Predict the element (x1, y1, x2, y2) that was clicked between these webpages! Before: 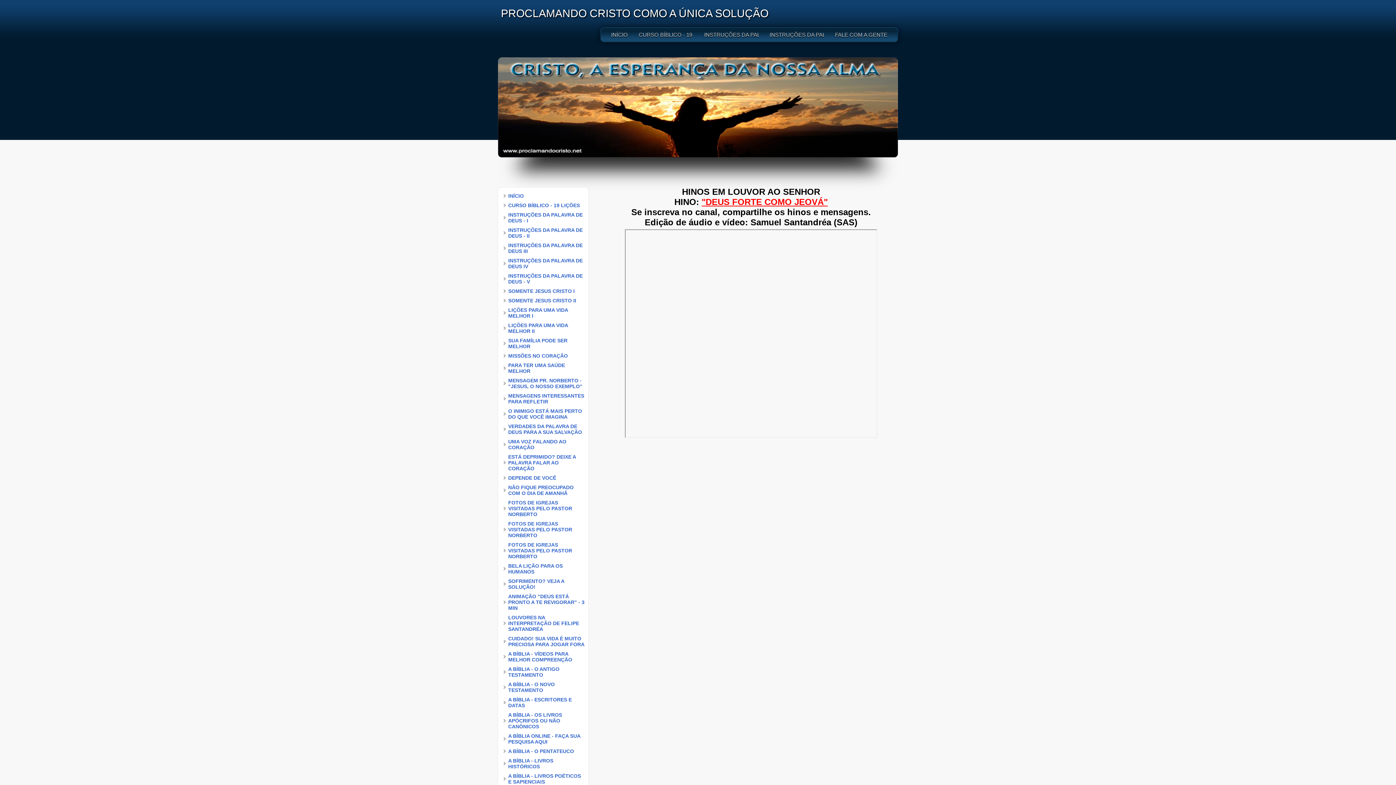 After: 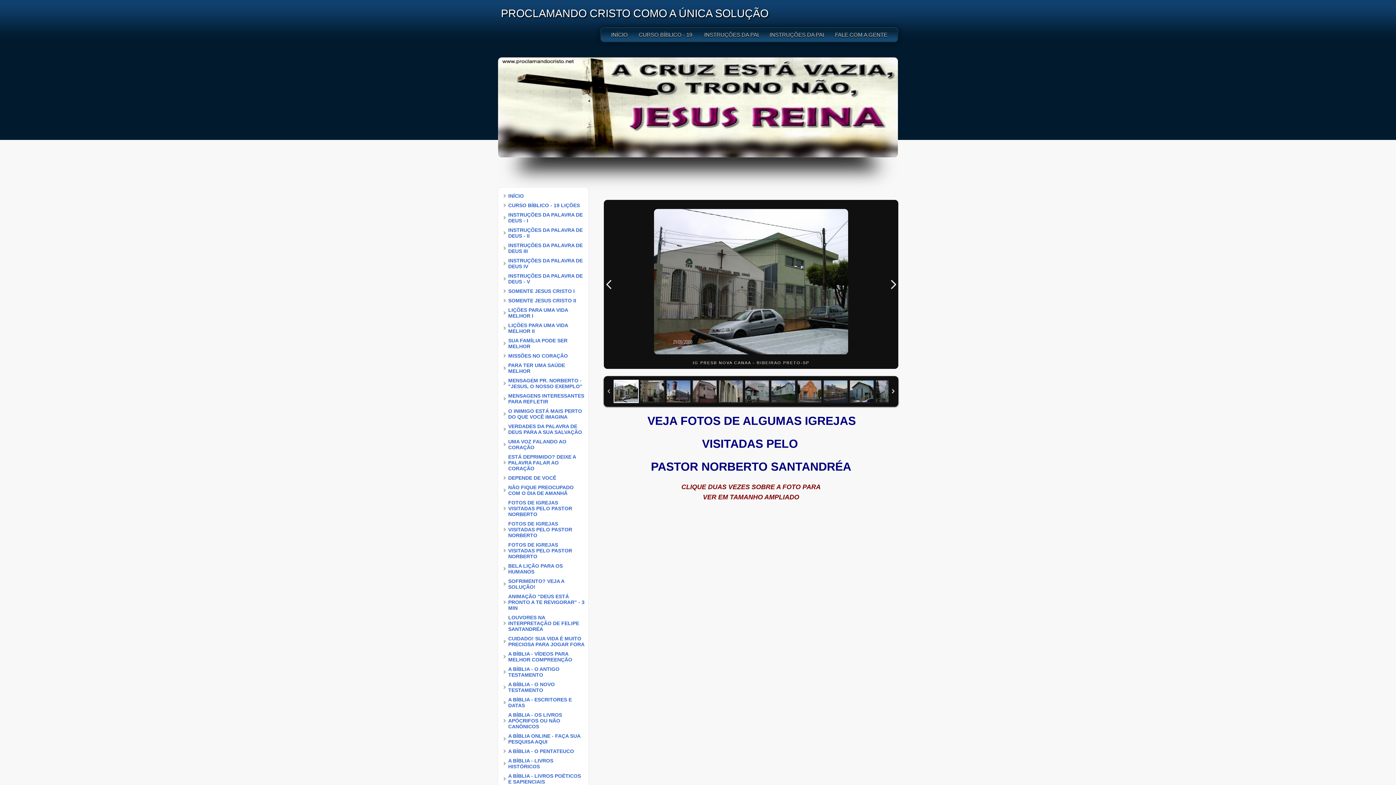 Action: bbox: (501, 519, 584, 540) label: FOTOS DE IGREJAS VISITADAS PELO PASTOR NORBERTO